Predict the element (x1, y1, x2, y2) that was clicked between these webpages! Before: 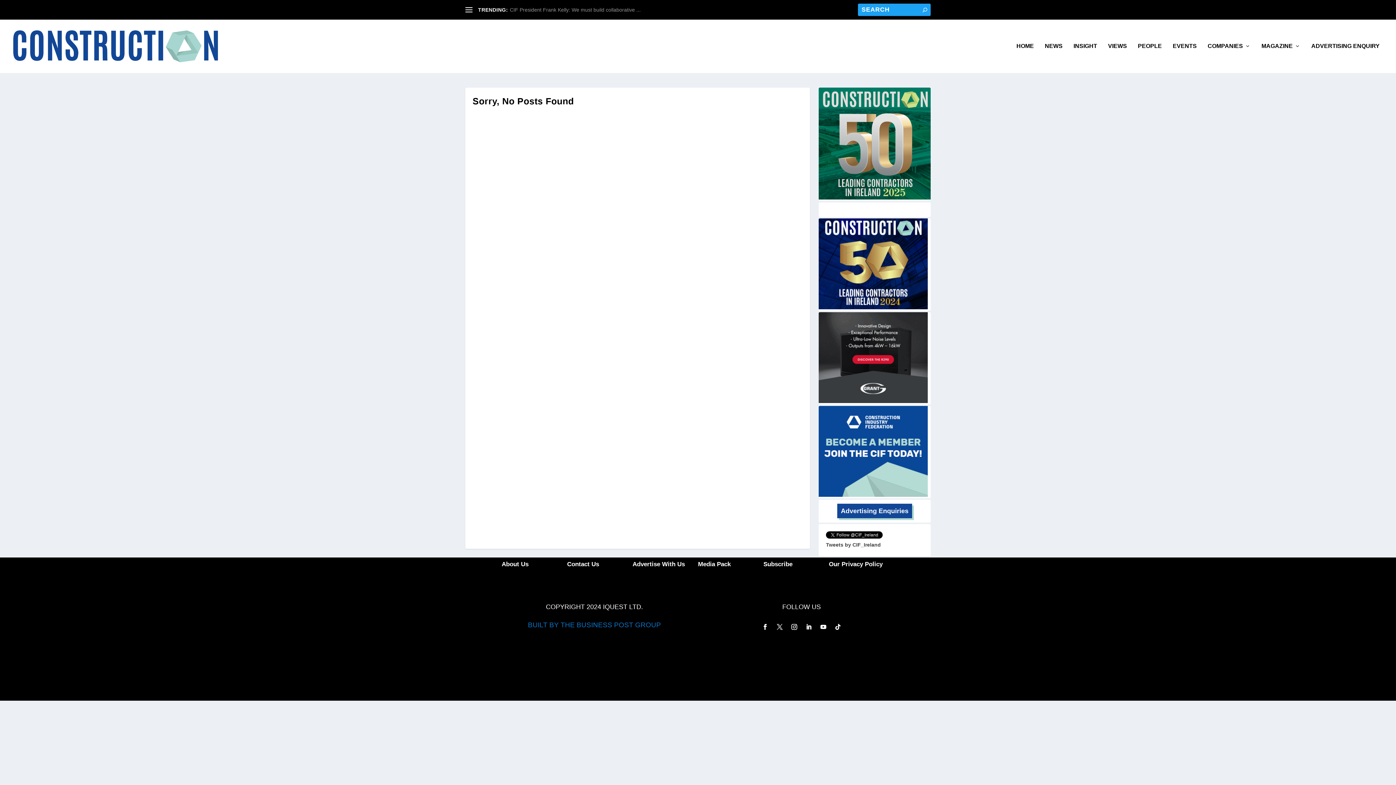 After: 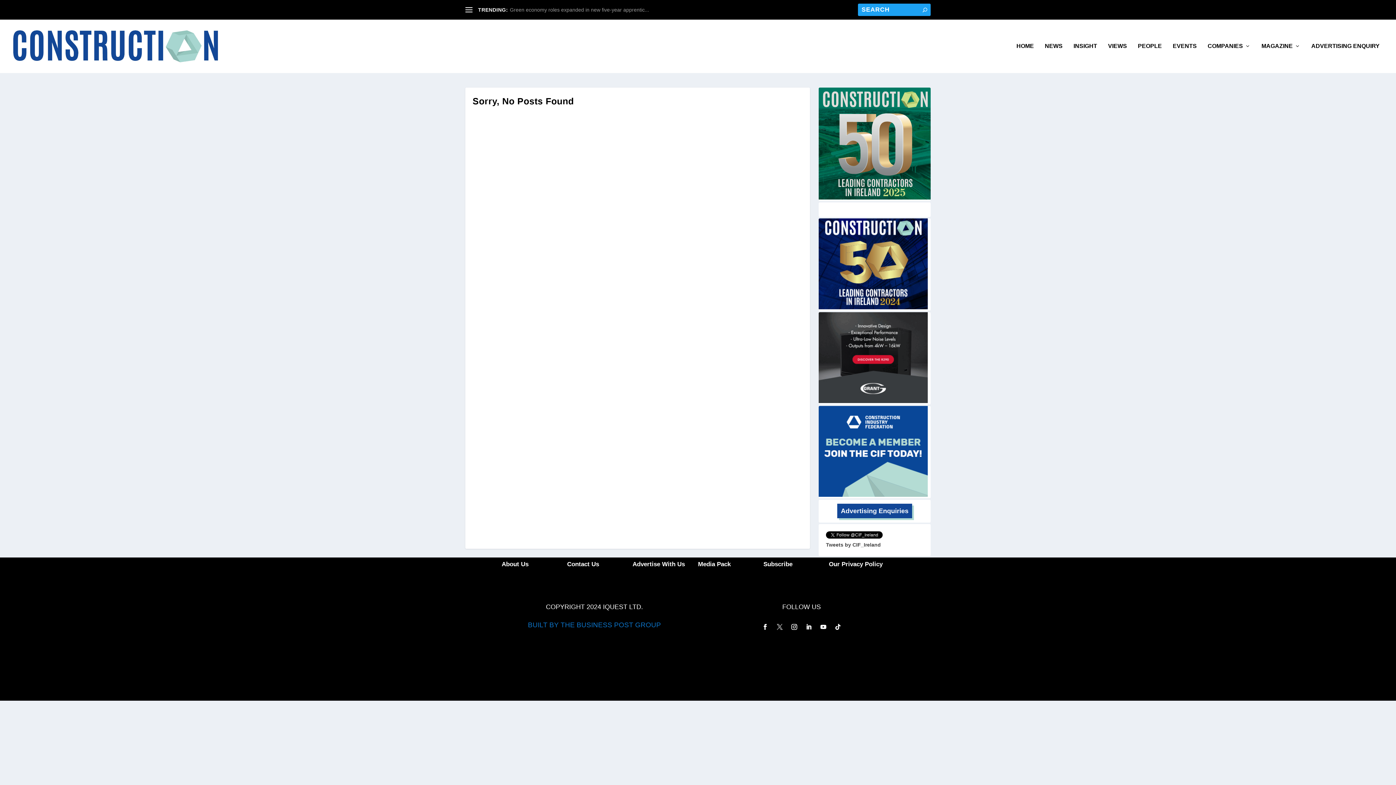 Action: bbox: (774, 621, 785, 633)